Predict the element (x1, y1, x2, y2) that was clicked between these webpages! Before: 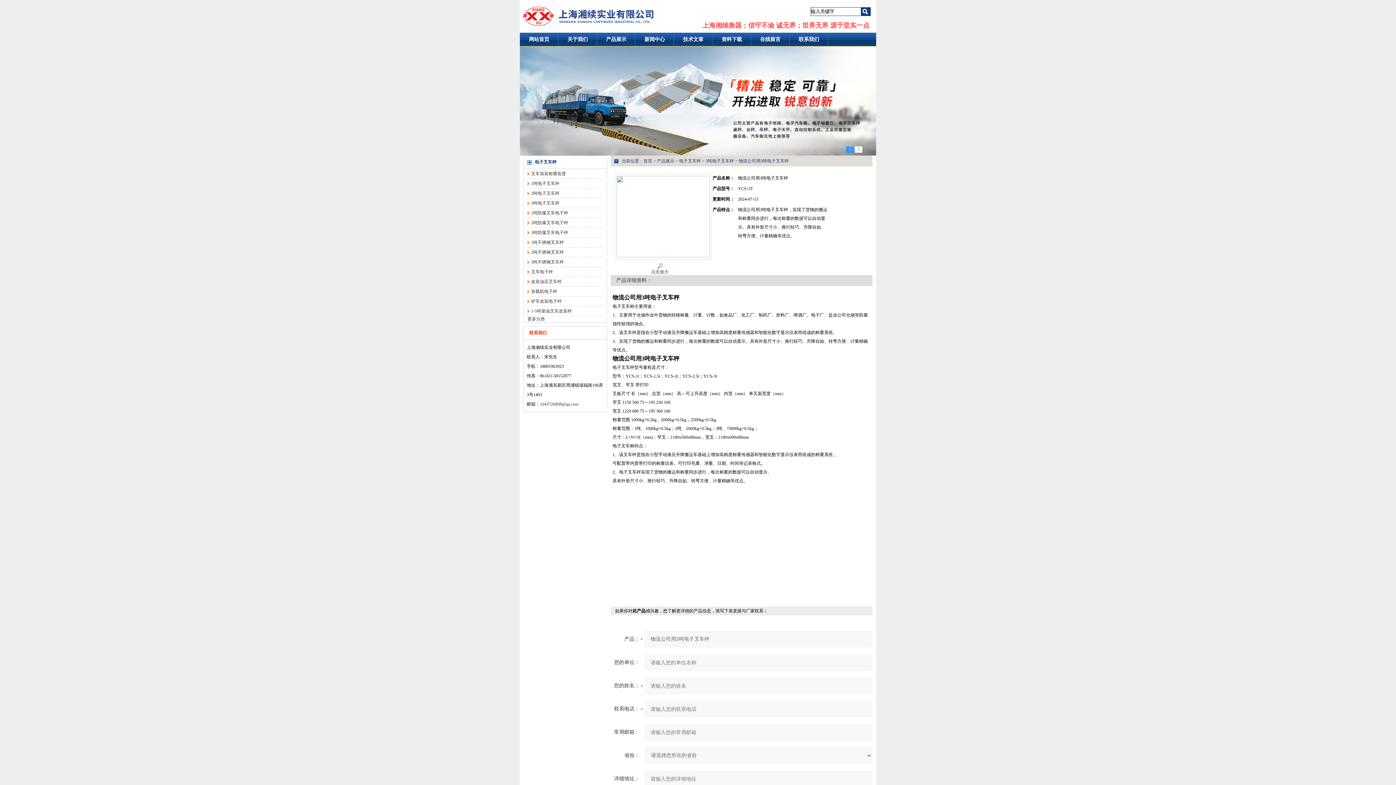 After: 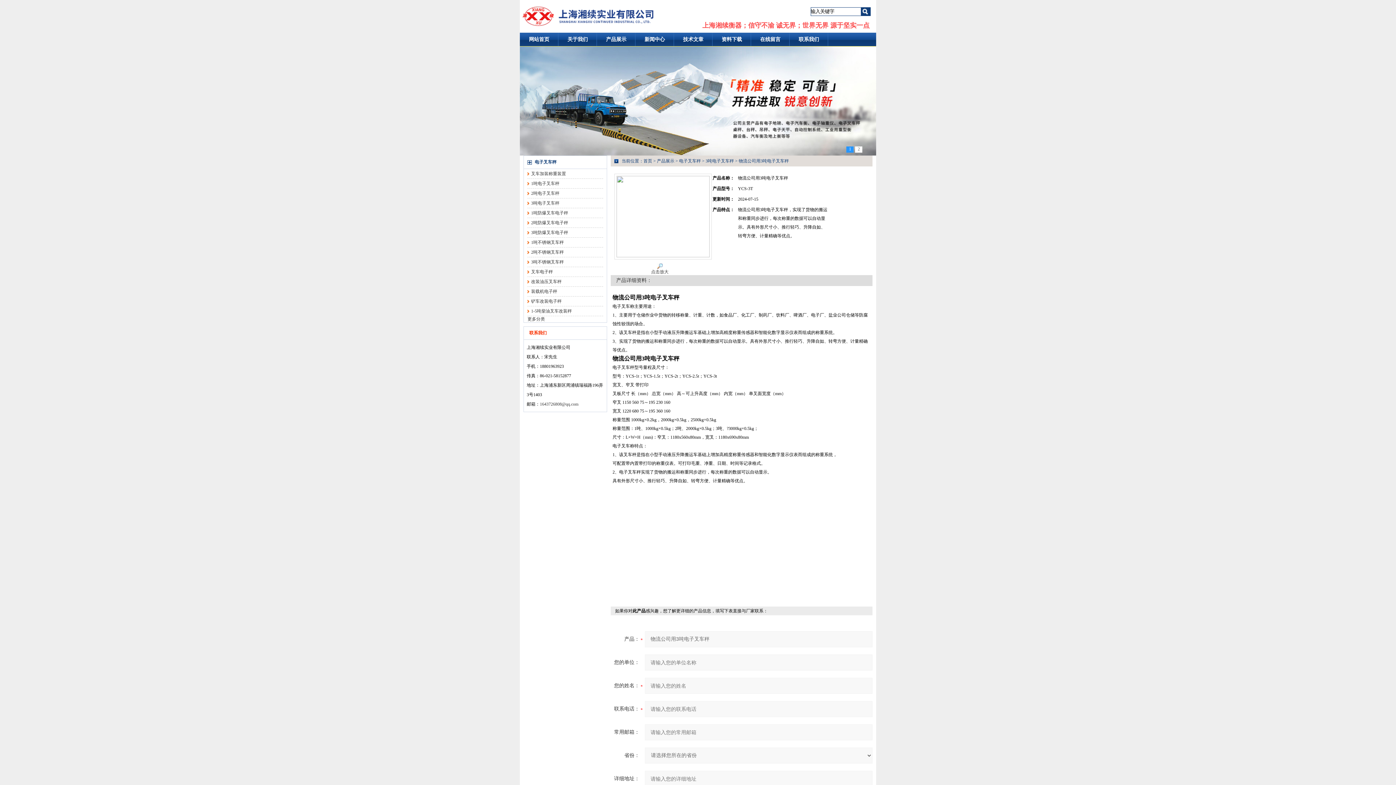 Action: label: 点击放大 bbox: (651, 269, 668, 274)